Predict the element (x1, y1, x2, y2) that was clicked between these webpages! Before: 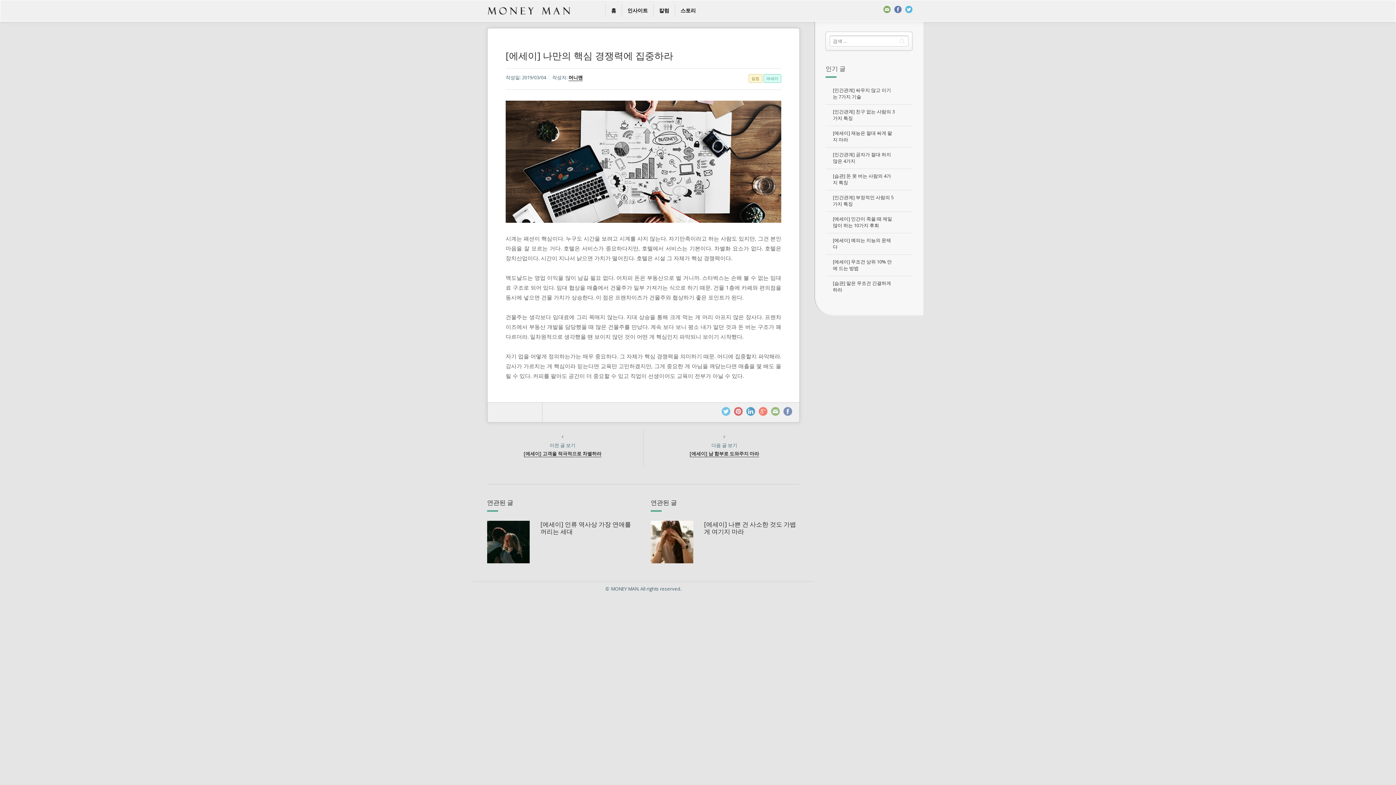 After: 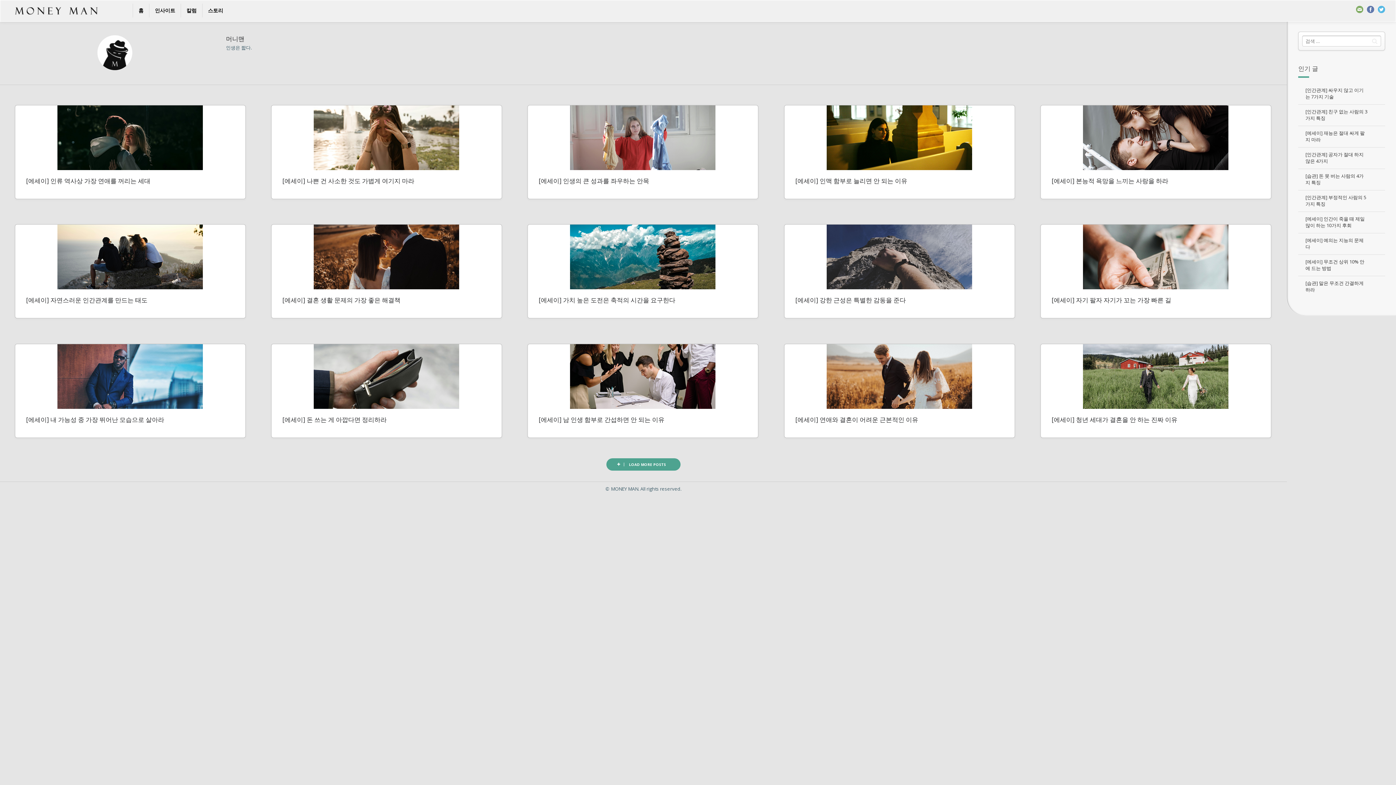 Action: bbox: (568, 74, 582, 81) label: 머니맨